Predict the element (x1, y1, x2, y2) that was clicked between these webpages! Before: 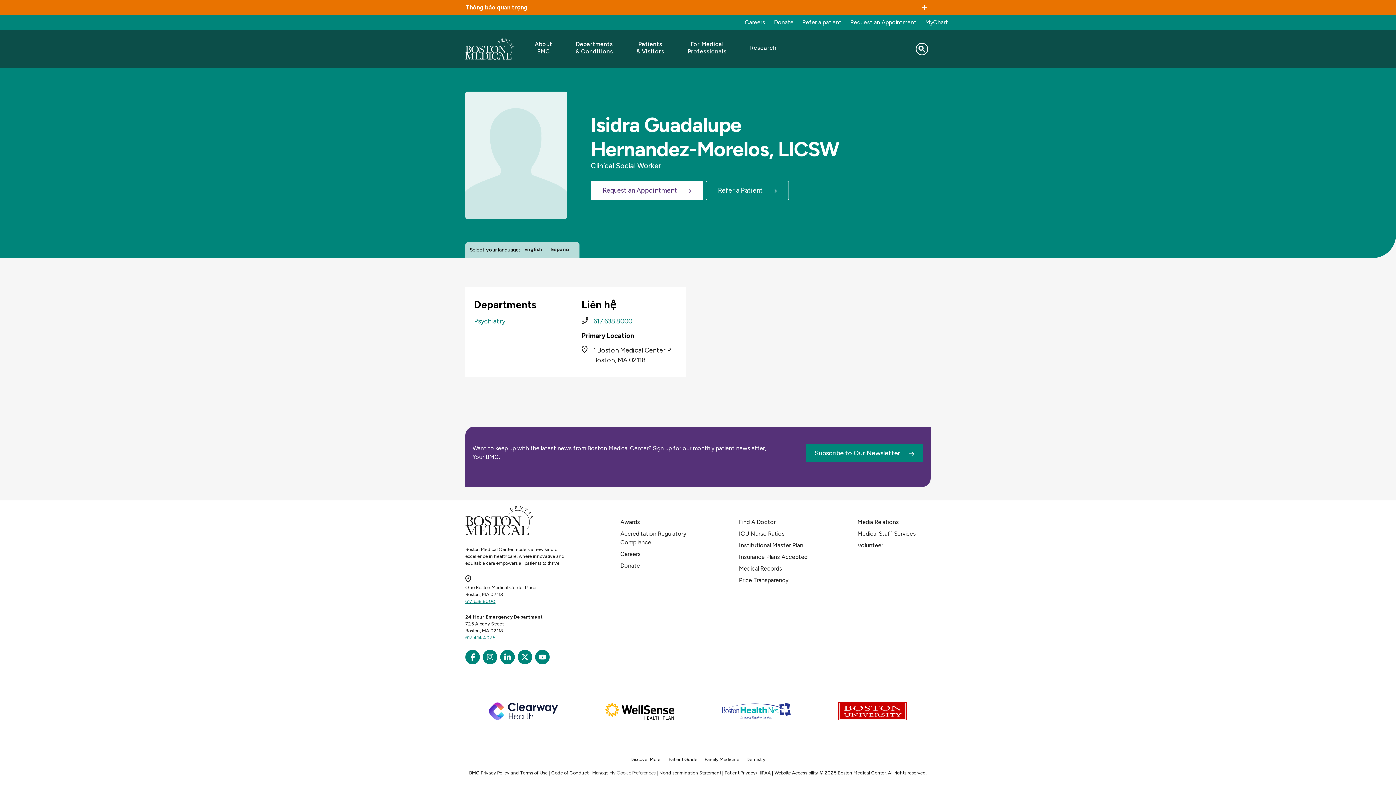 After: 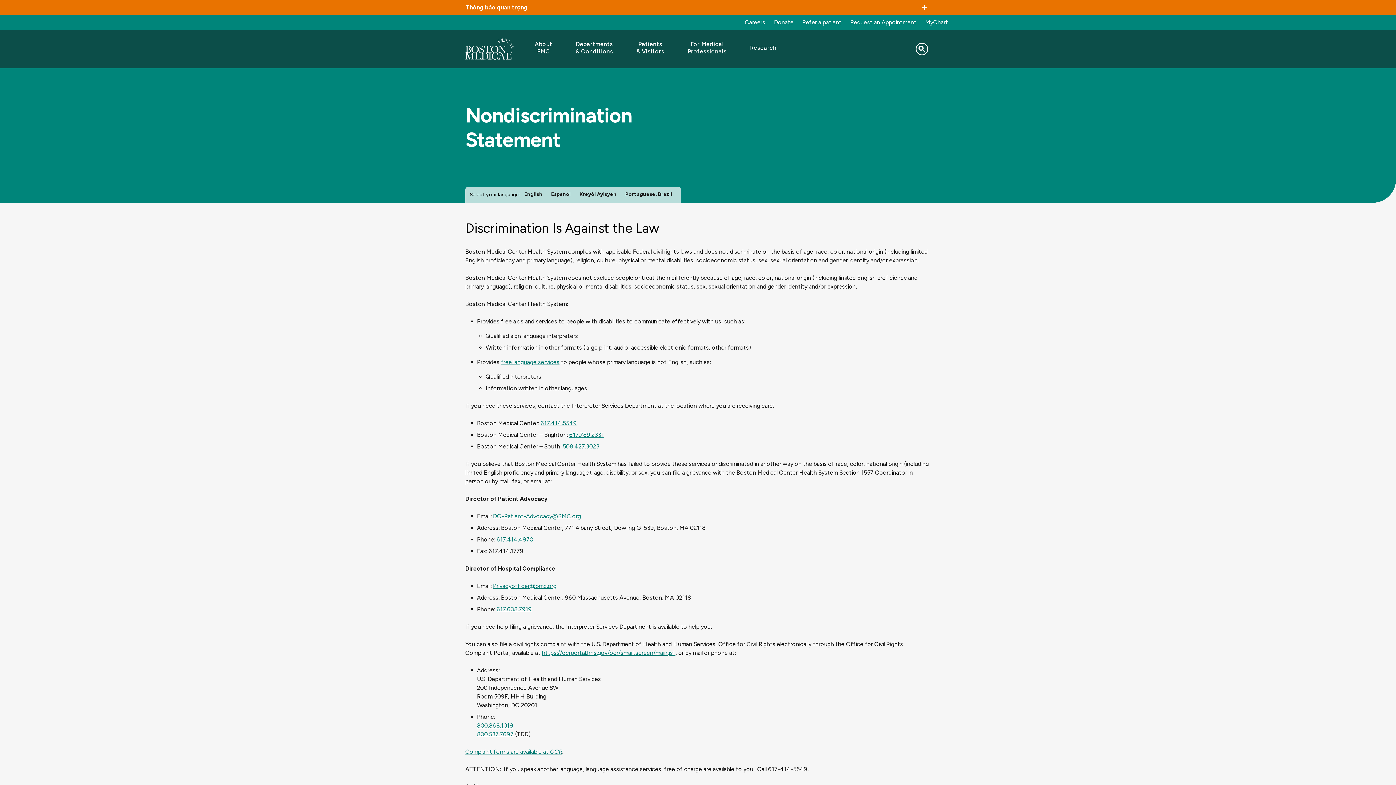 Action: label: Nondiscrimination Statement bbox: (659, 770, 721, 776)